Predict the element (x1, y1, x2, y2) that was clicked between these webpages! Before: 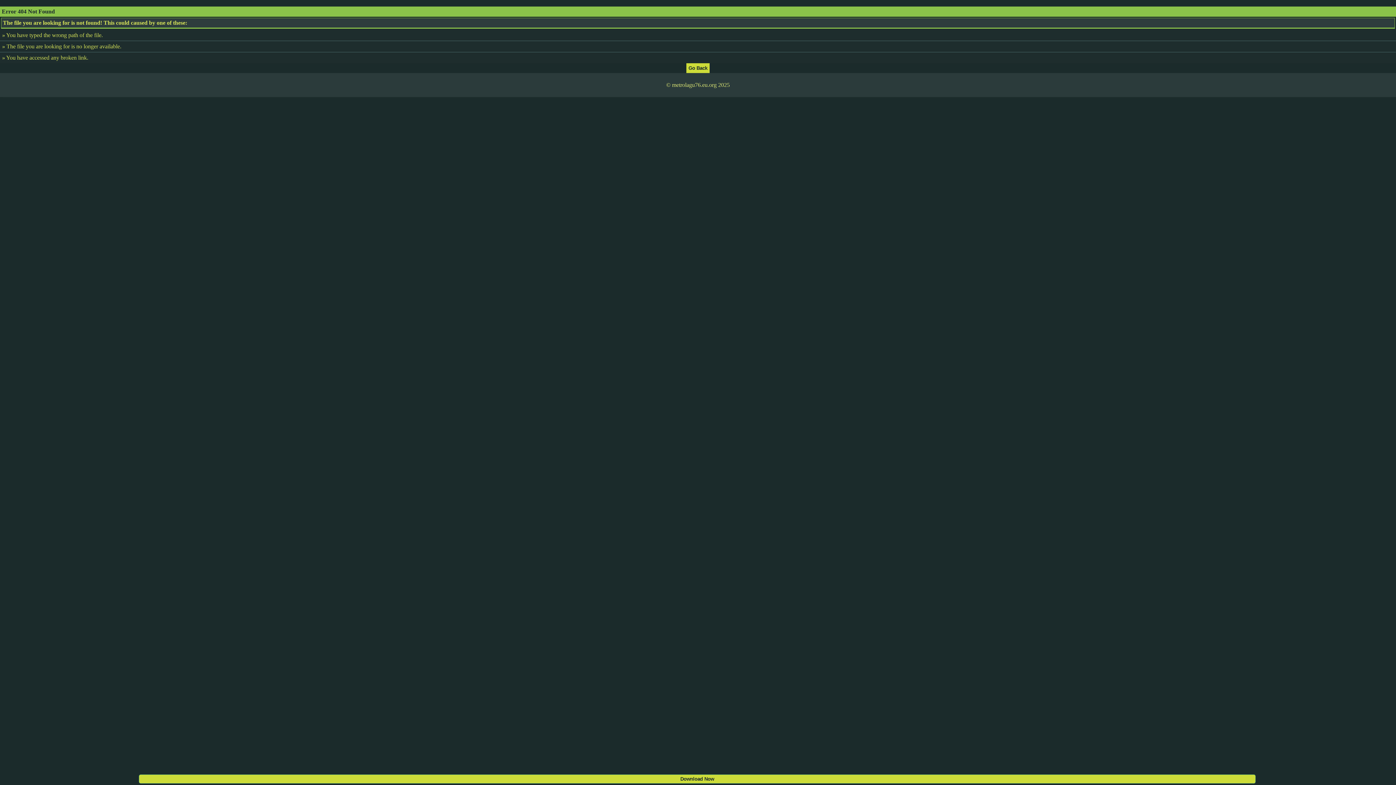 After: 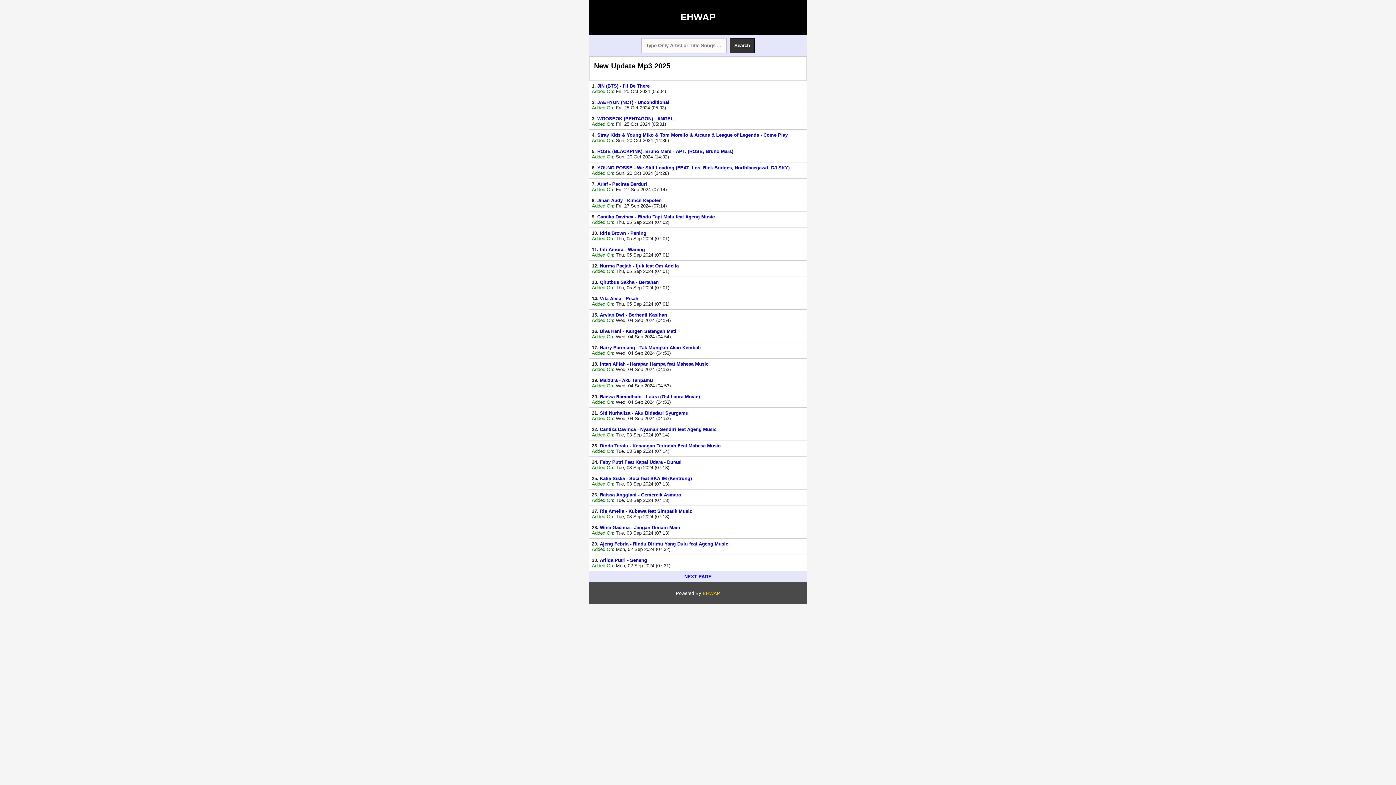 Action: bbox: (686, 64, 709, 70)